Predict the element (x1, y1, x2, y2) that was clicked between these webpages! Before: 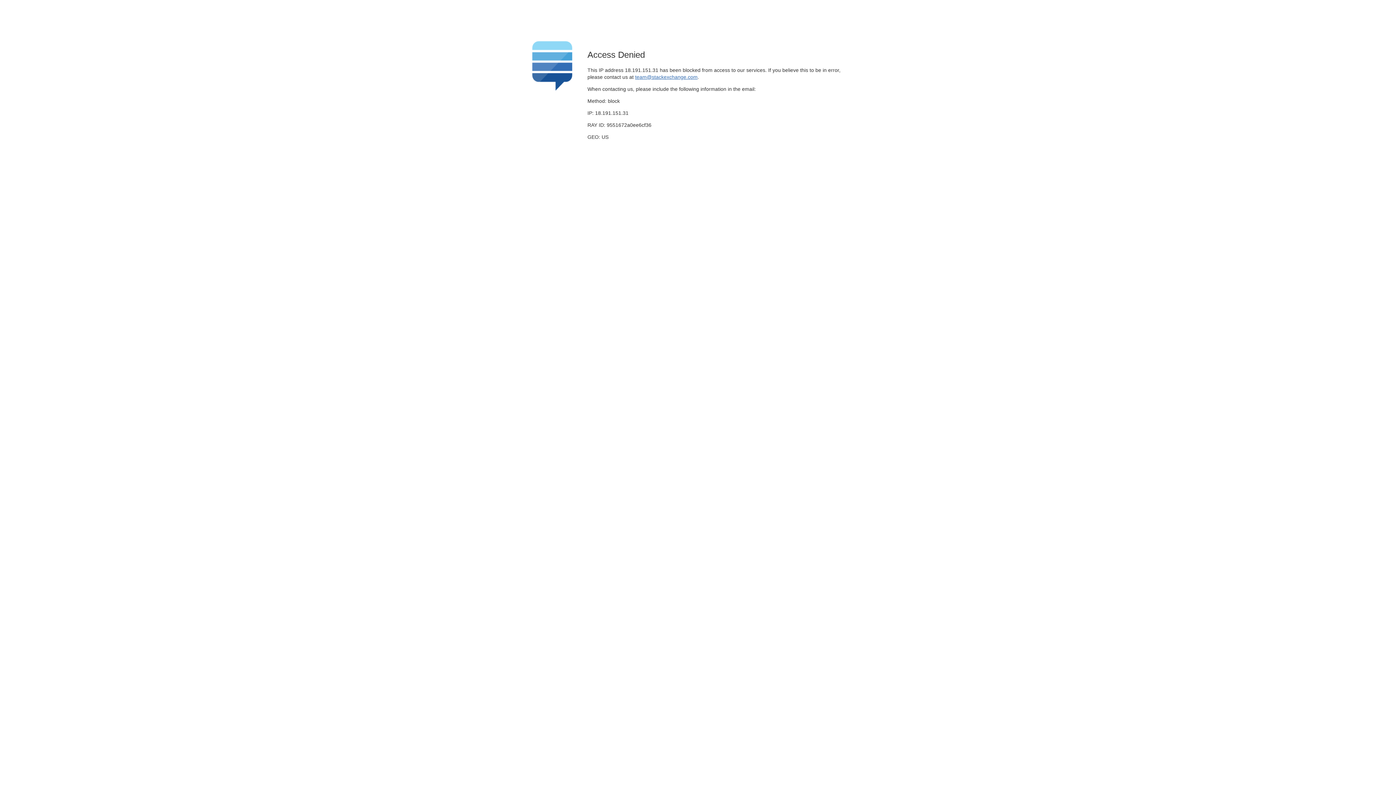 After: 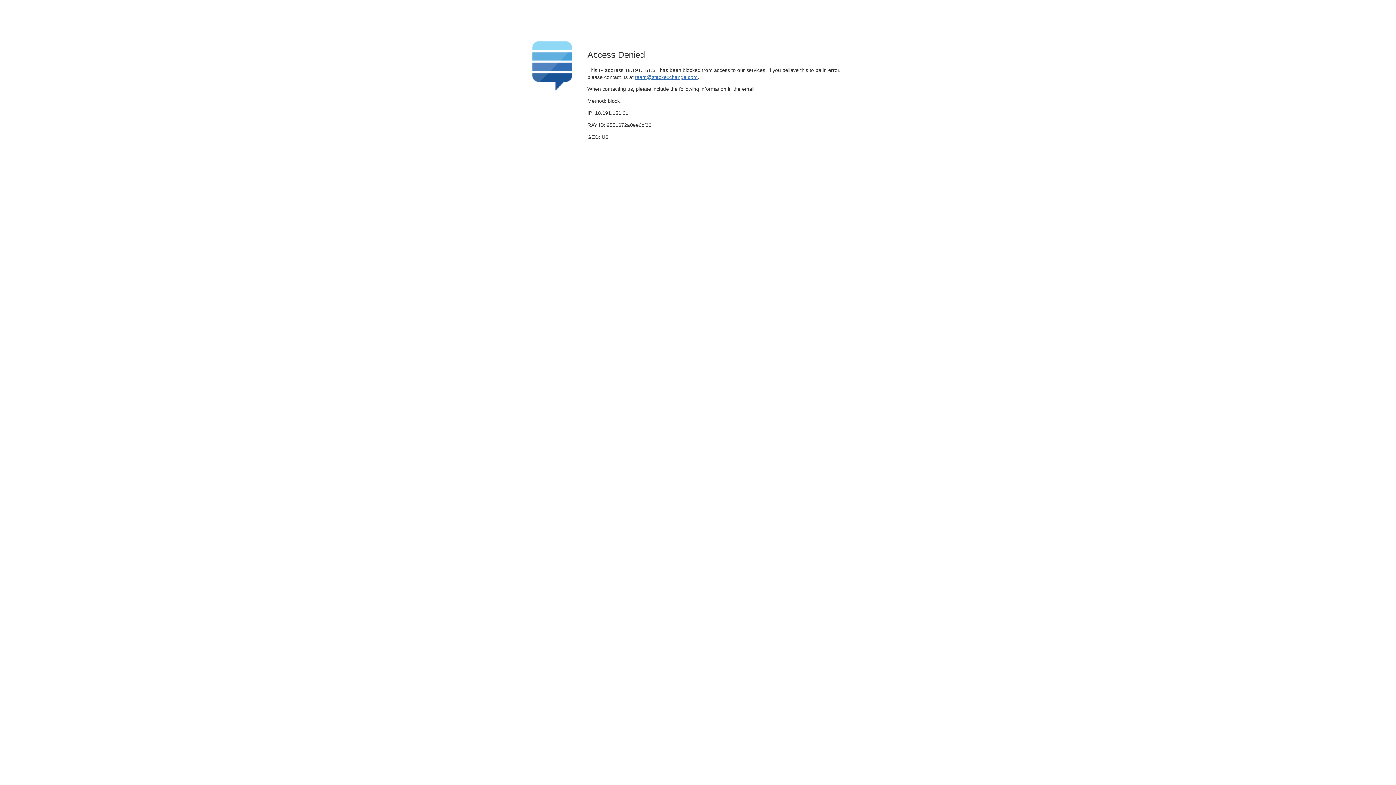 Action: bbox: (635, 74, 697, 79) label: team@stackexchange.com